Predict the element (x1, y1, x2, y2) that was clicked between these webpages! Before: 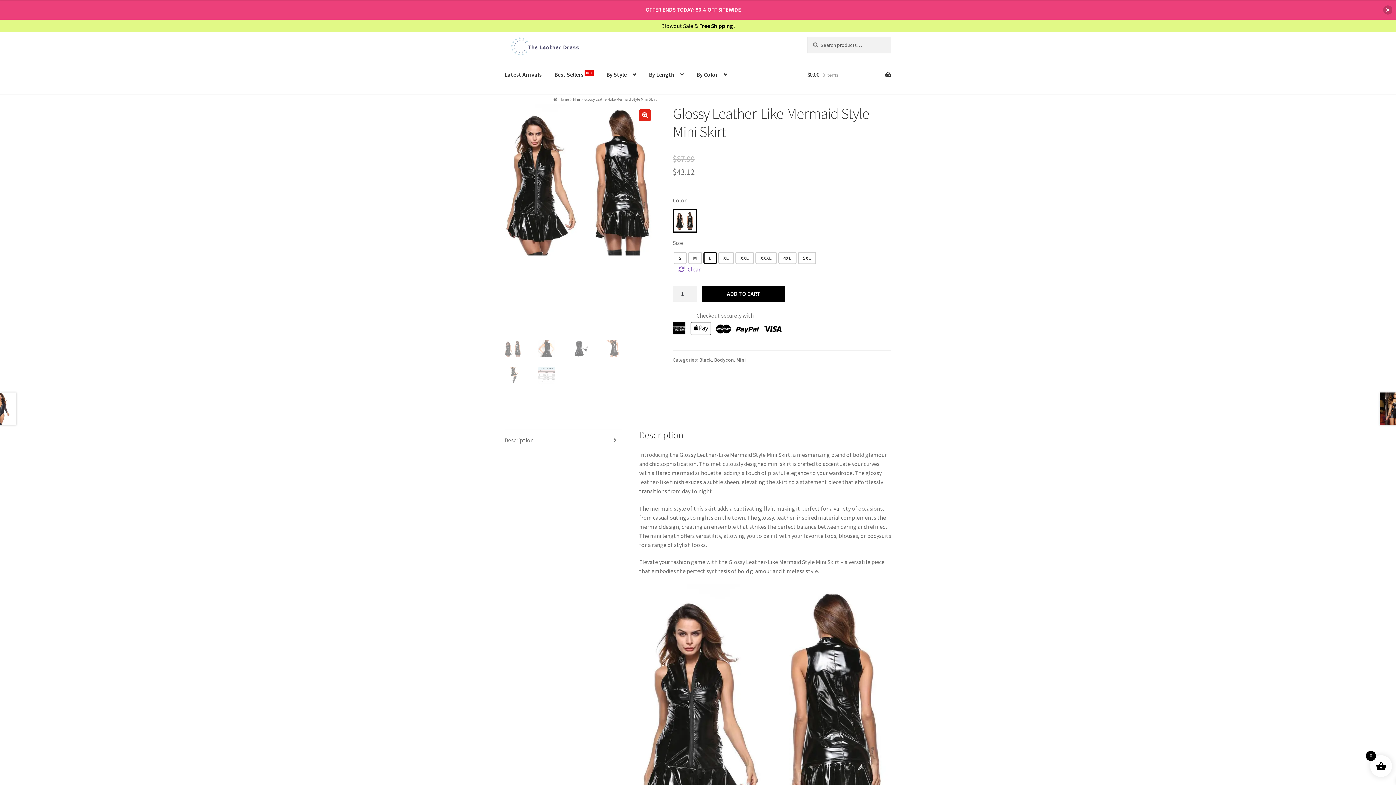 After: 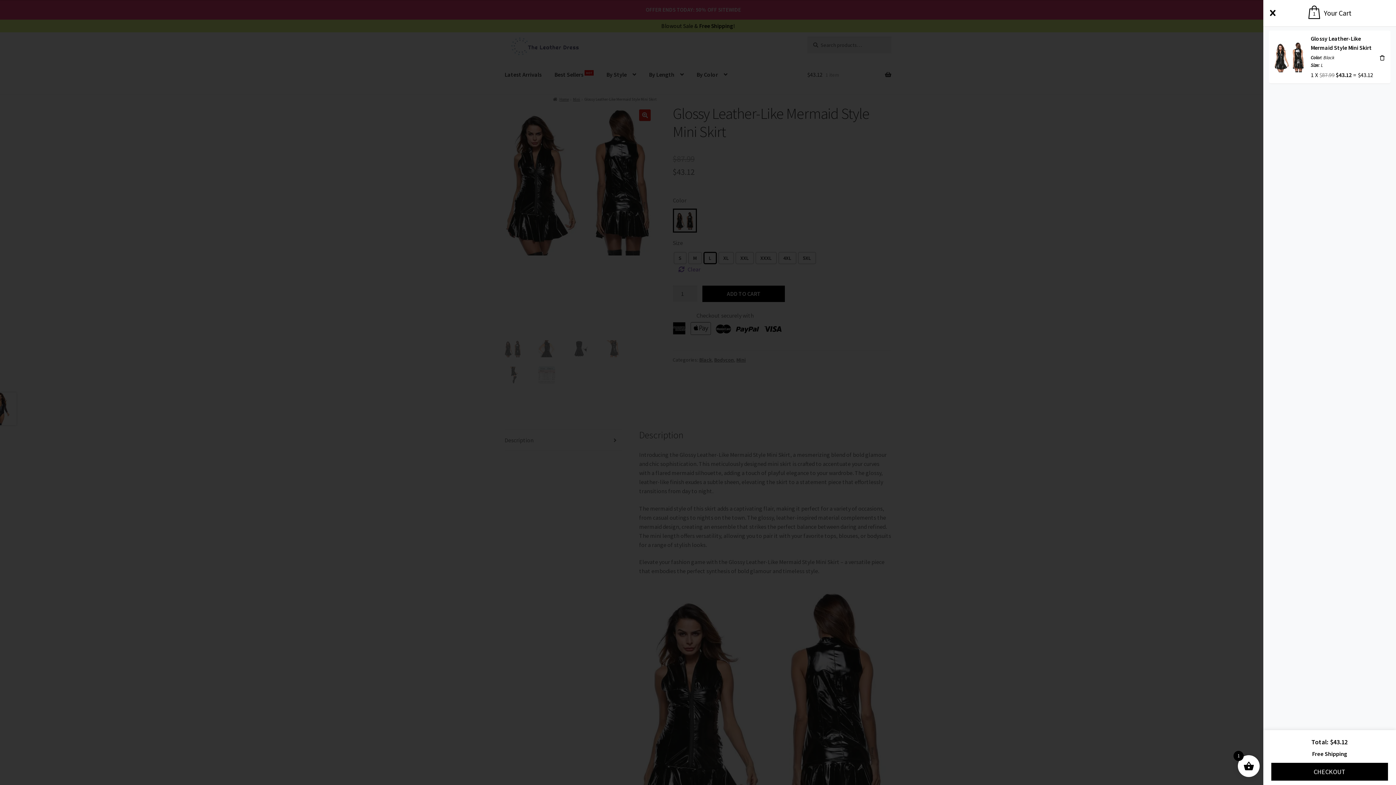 Action: label: ADD TO CART bbox: (702, 285, 785, 302)